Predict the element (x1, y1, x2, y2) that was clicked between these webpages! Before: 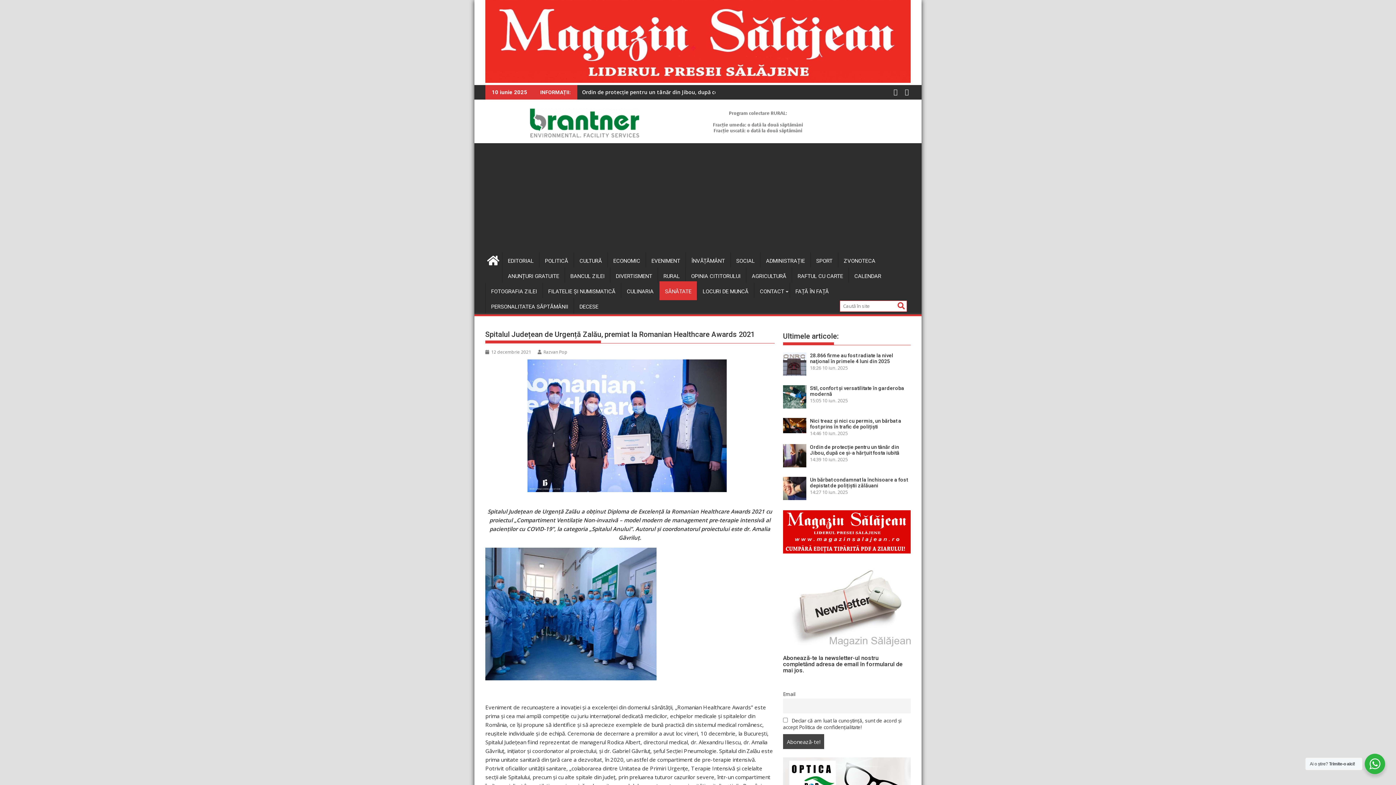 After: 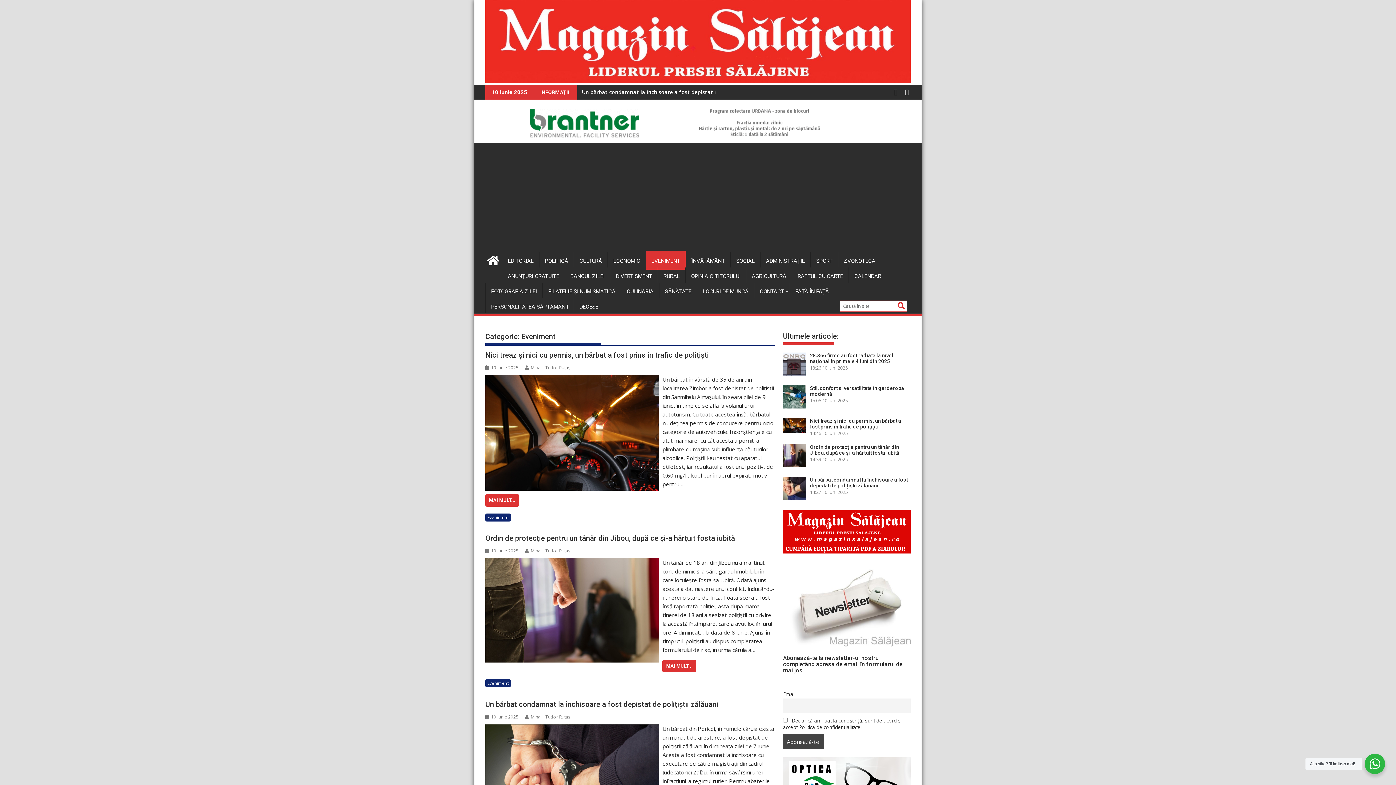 Action: bbox: (646, 252, 685, 269) label: EVENIMENT